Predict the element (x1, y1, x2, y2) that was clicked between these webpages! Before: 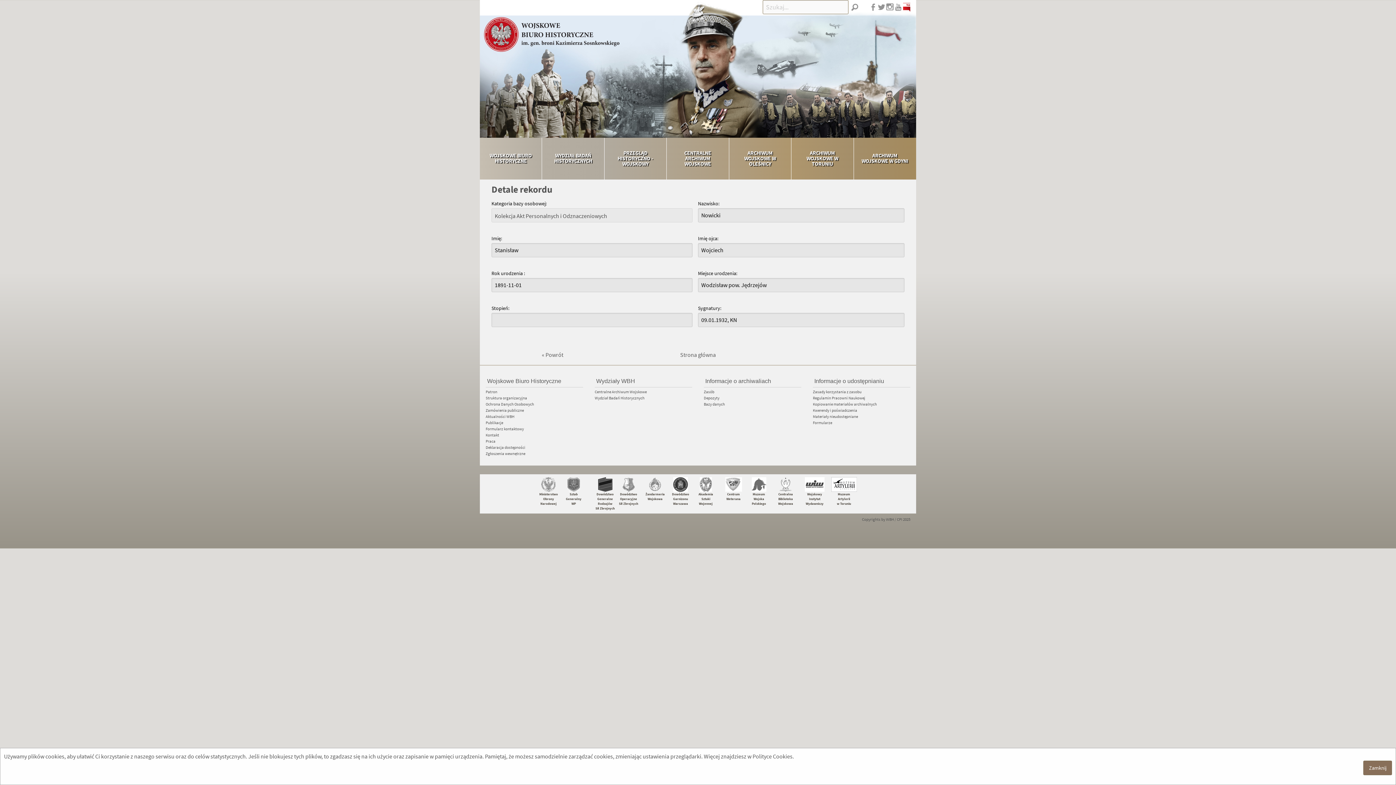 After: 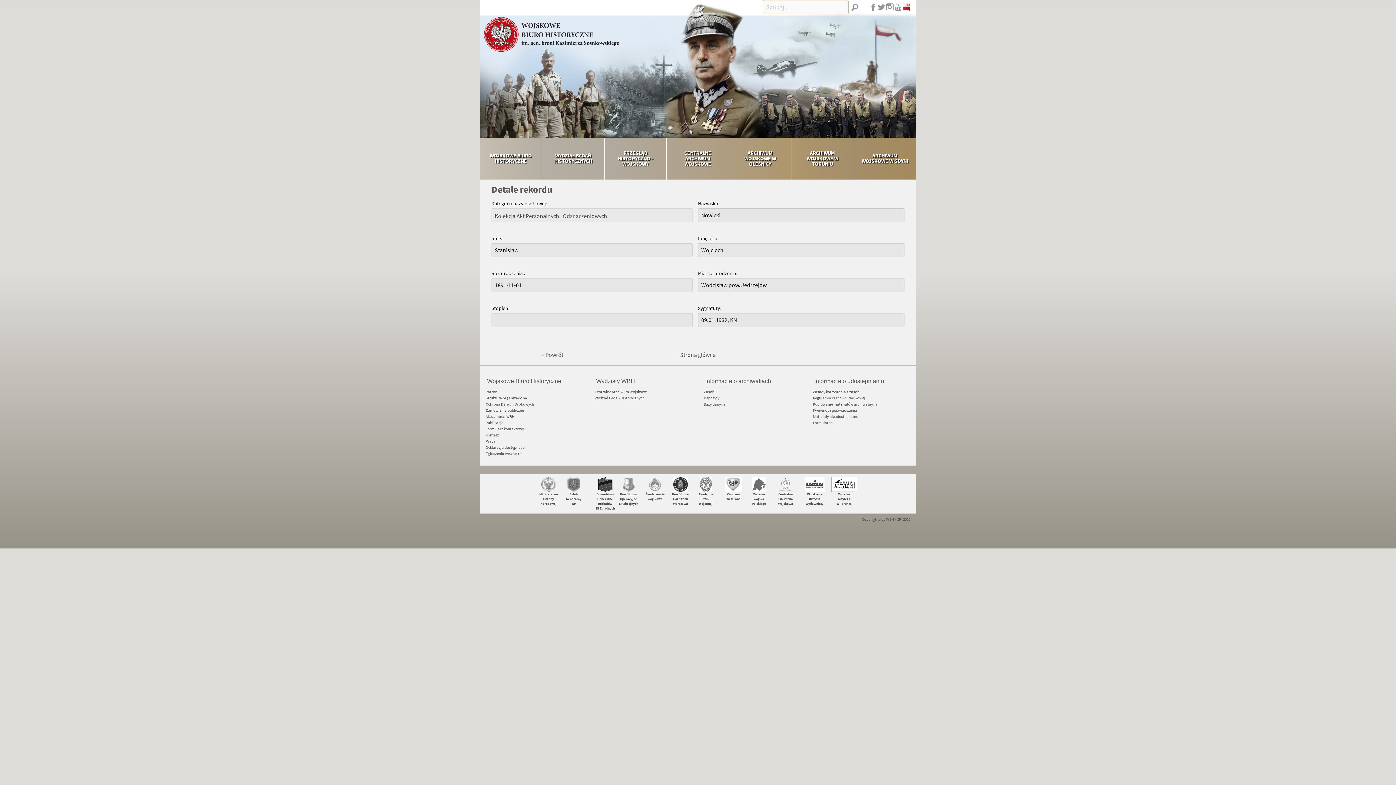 Action: label: Zamknij bbox: (1363, 760, 1392, 775)